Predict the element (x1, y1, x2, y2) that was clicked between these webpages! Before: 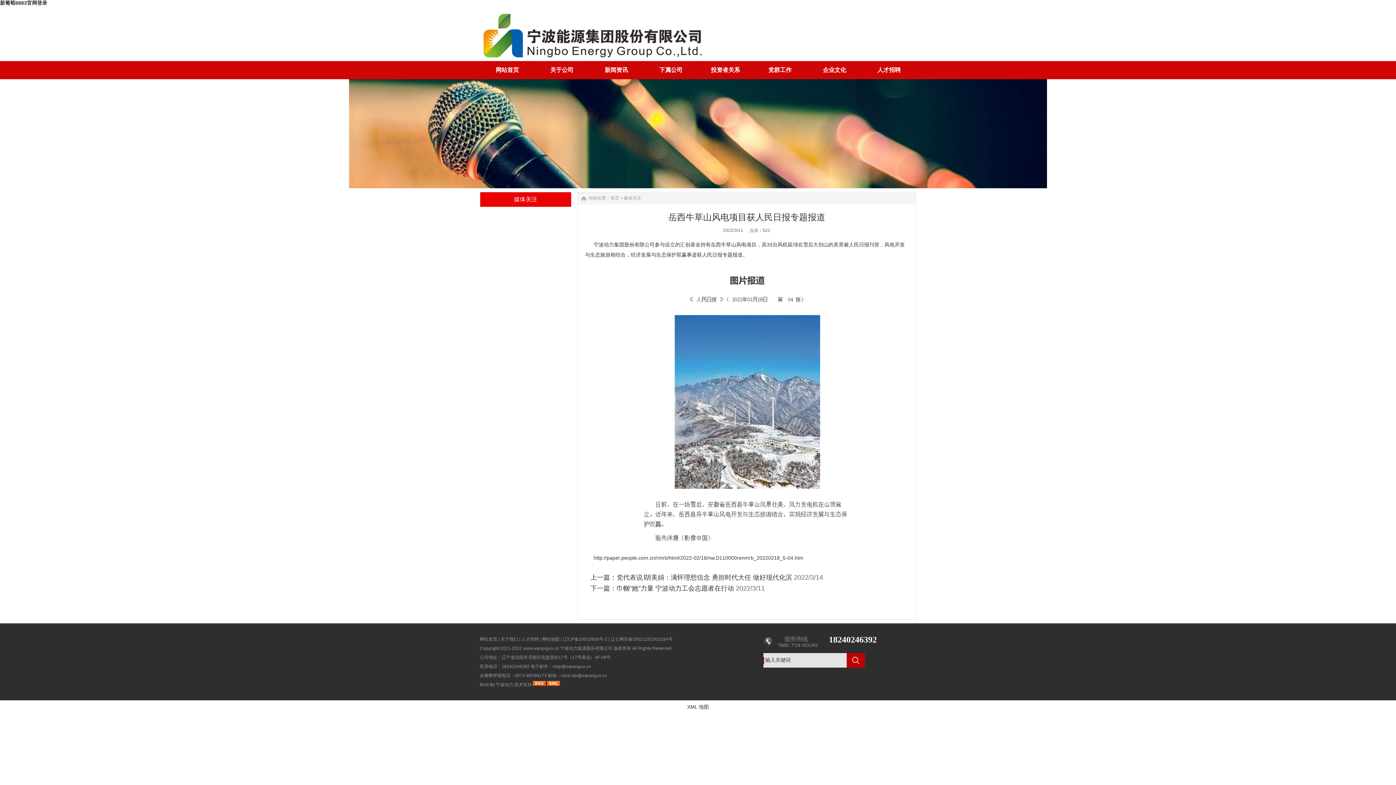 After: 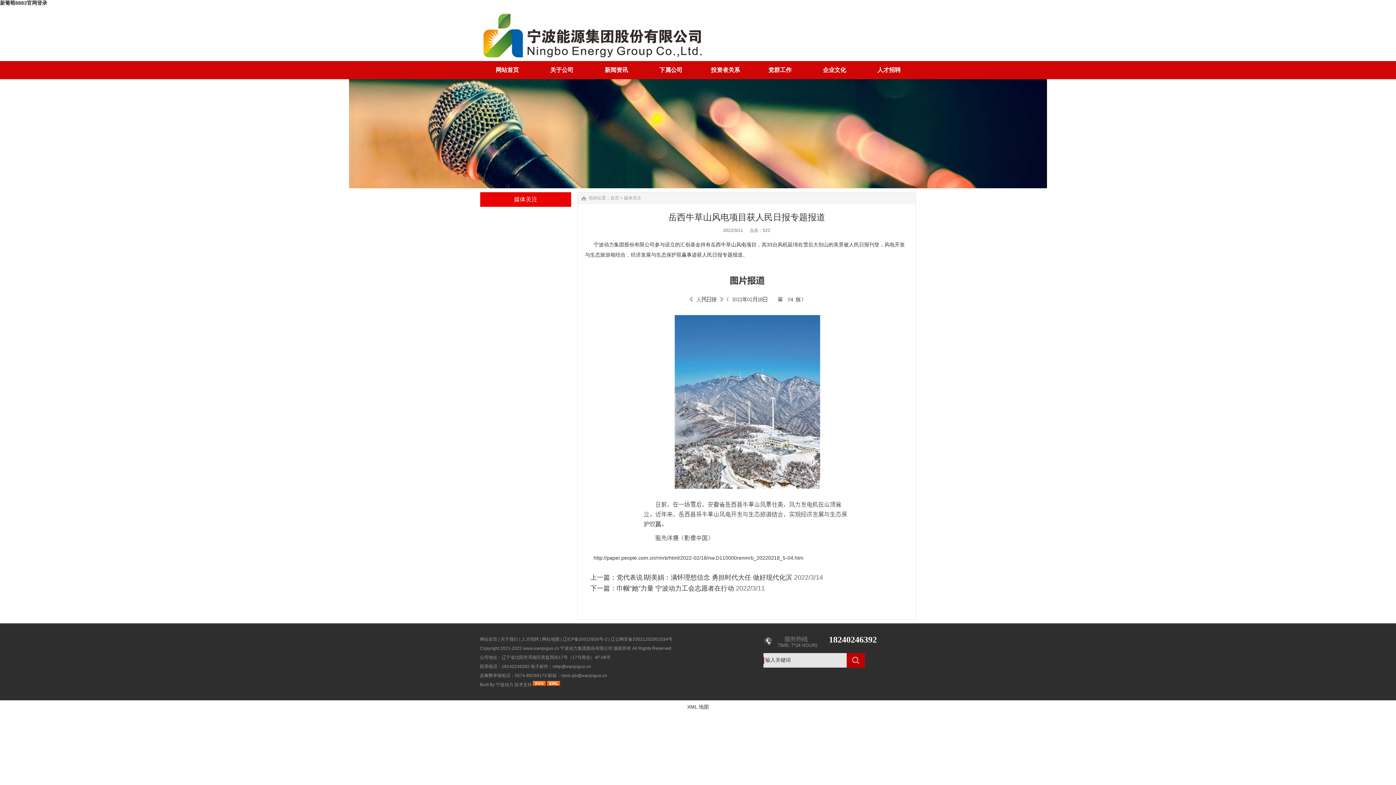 Action: bbox: (0, 79, 1396, 188)